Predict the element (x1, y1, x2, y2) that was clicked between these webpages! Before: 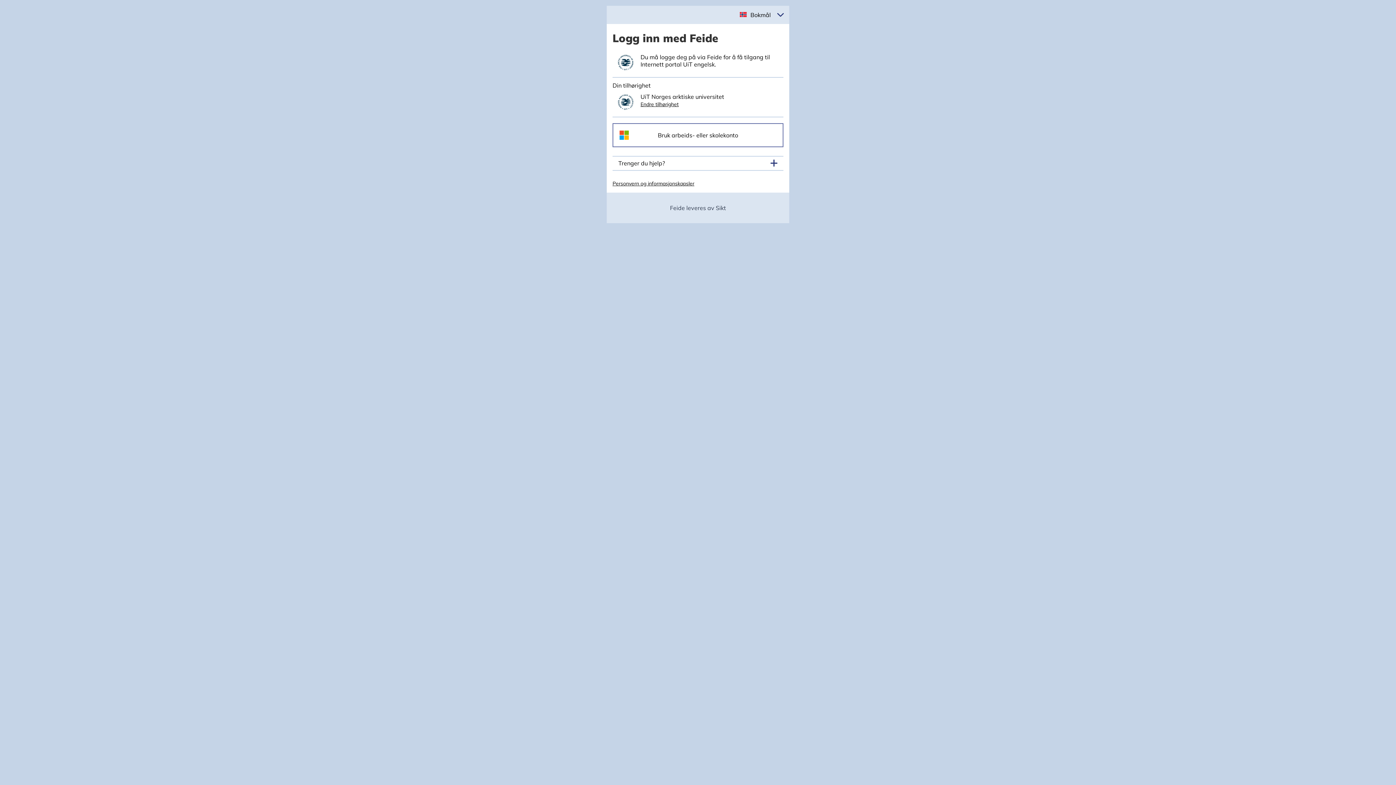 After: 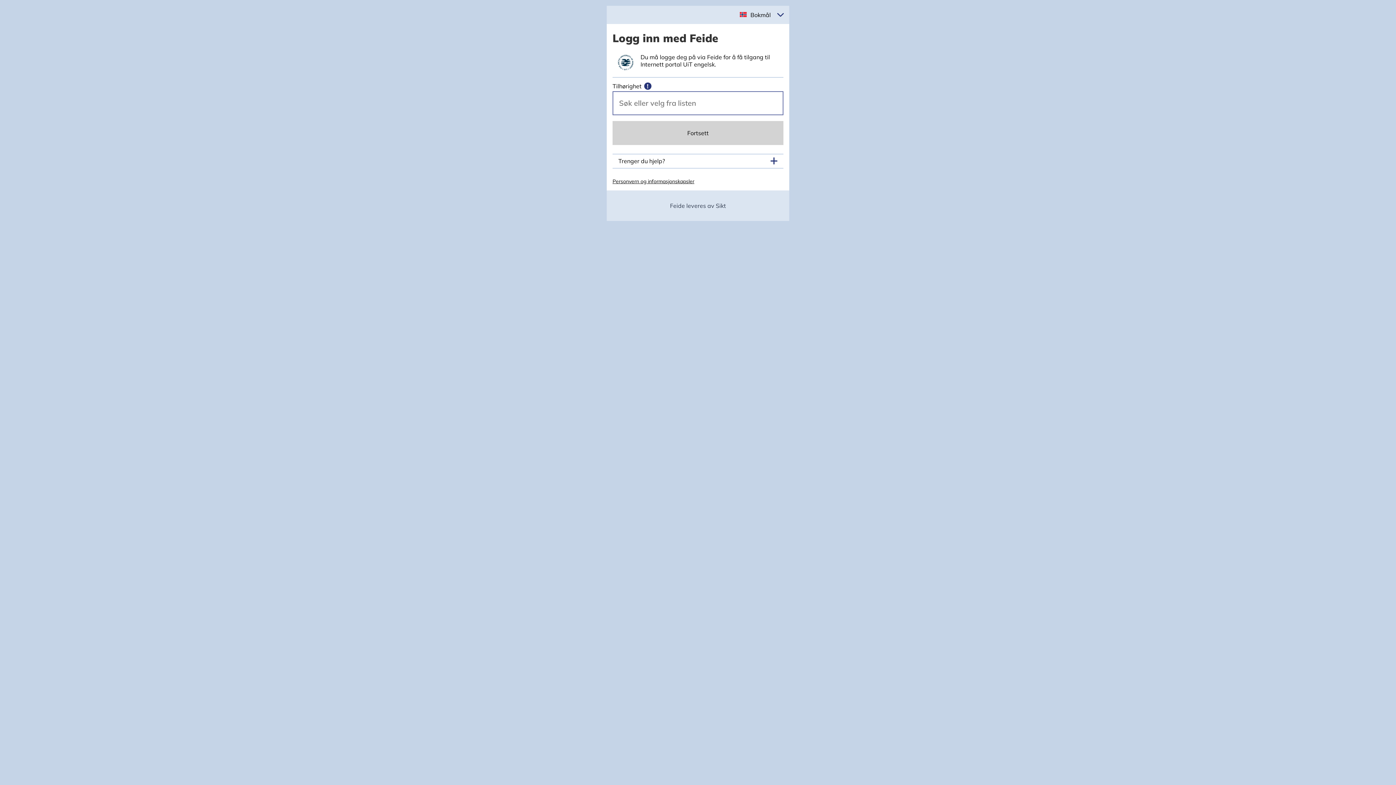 Action: label: Endre tilhørighet bbox: (640, 100, 678, 107)